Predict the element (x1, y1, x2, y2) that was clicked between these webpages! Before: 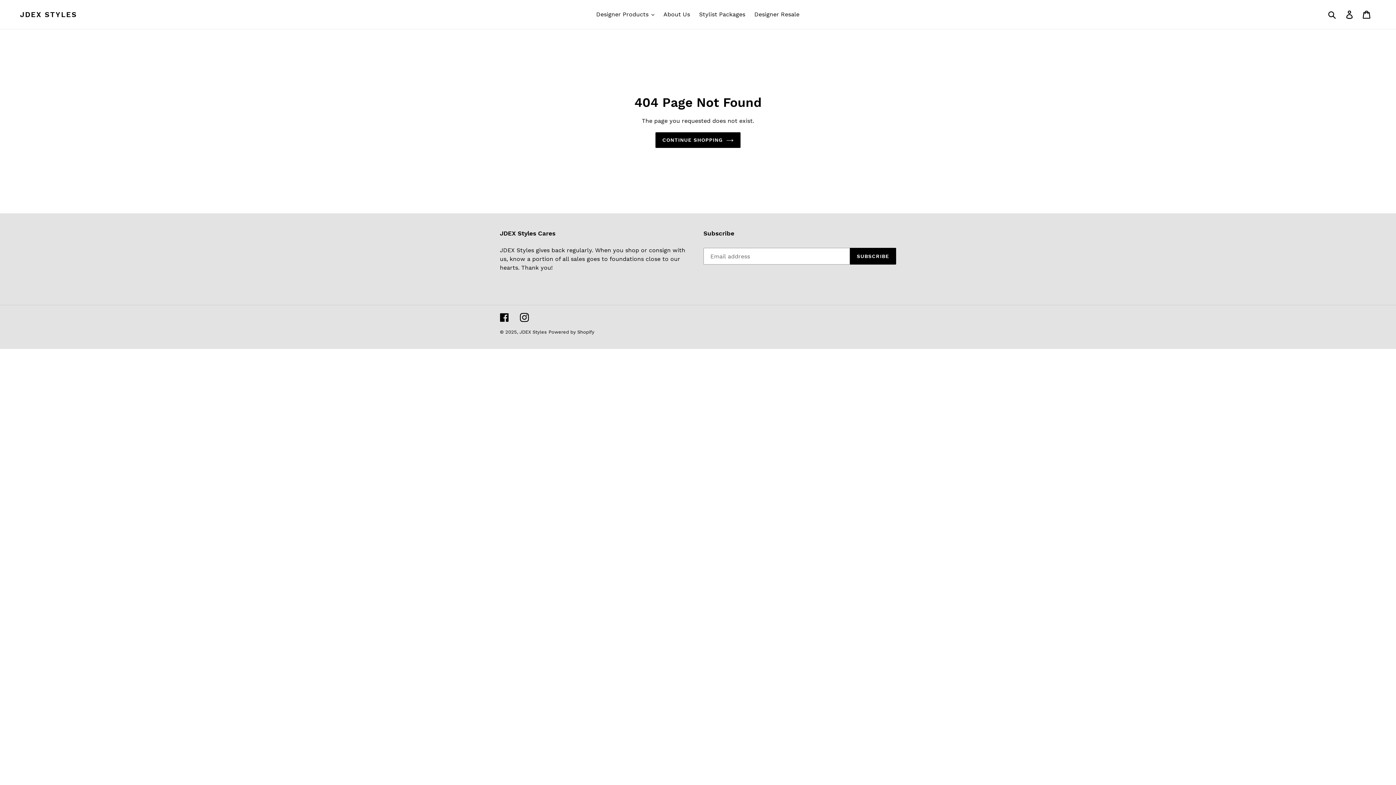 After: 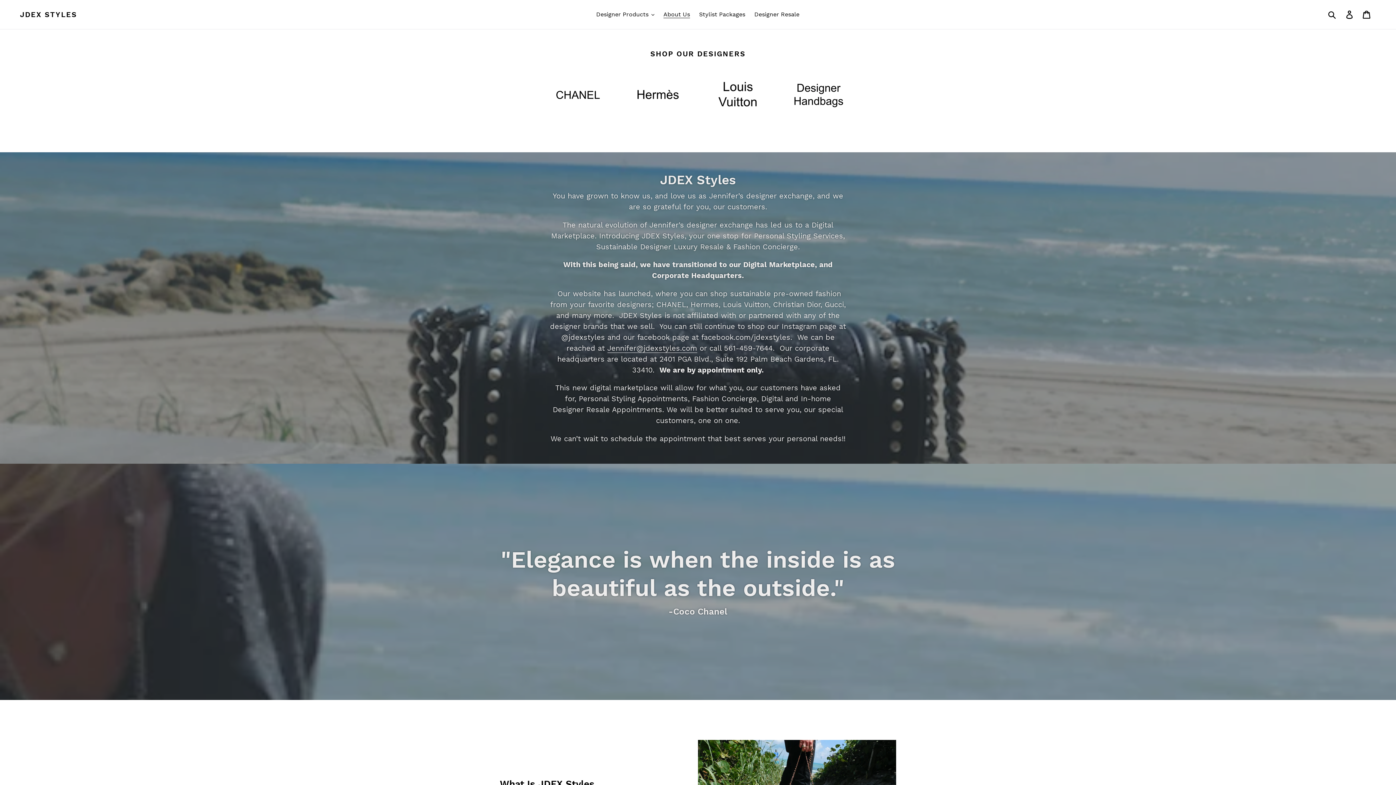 Action: bbox: (519, 329, 546, 334) label: JDEX Styles